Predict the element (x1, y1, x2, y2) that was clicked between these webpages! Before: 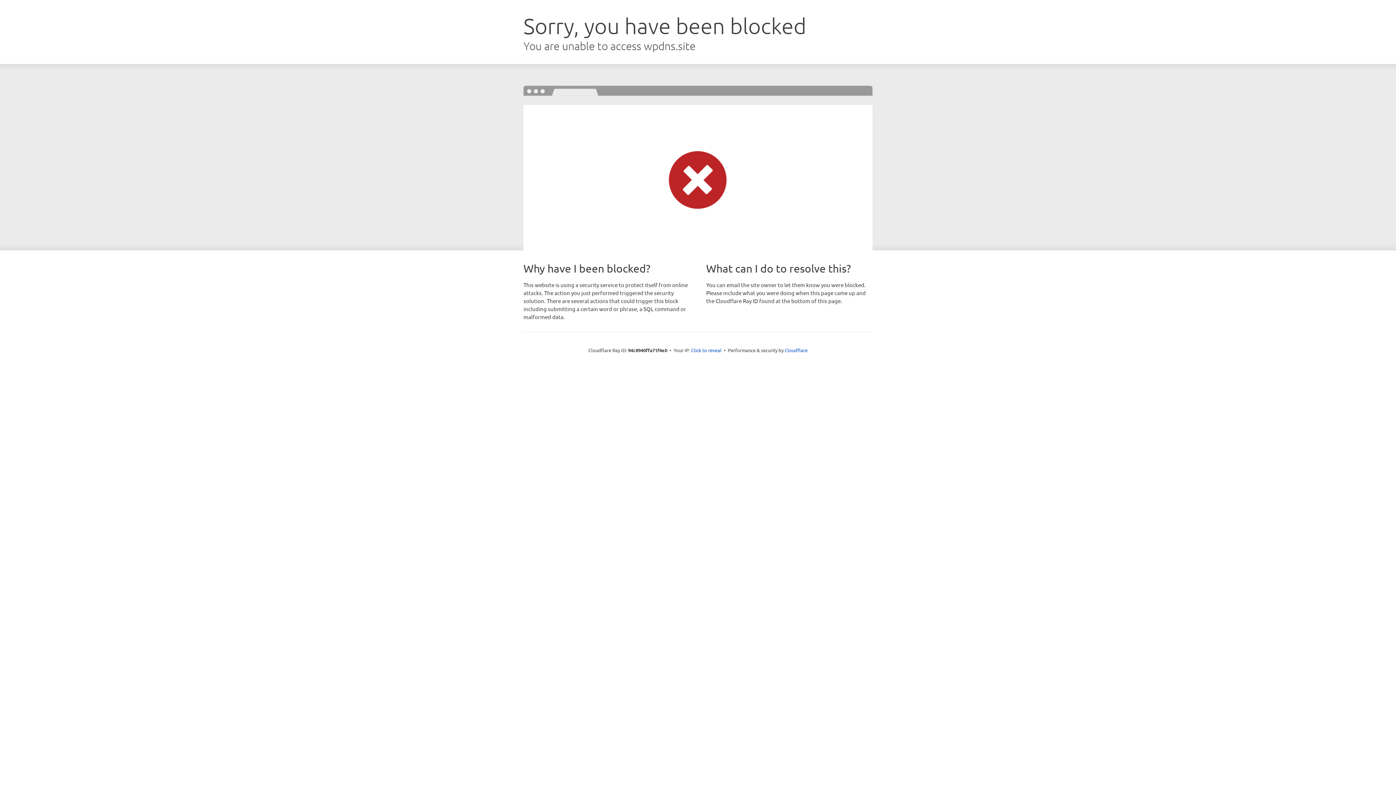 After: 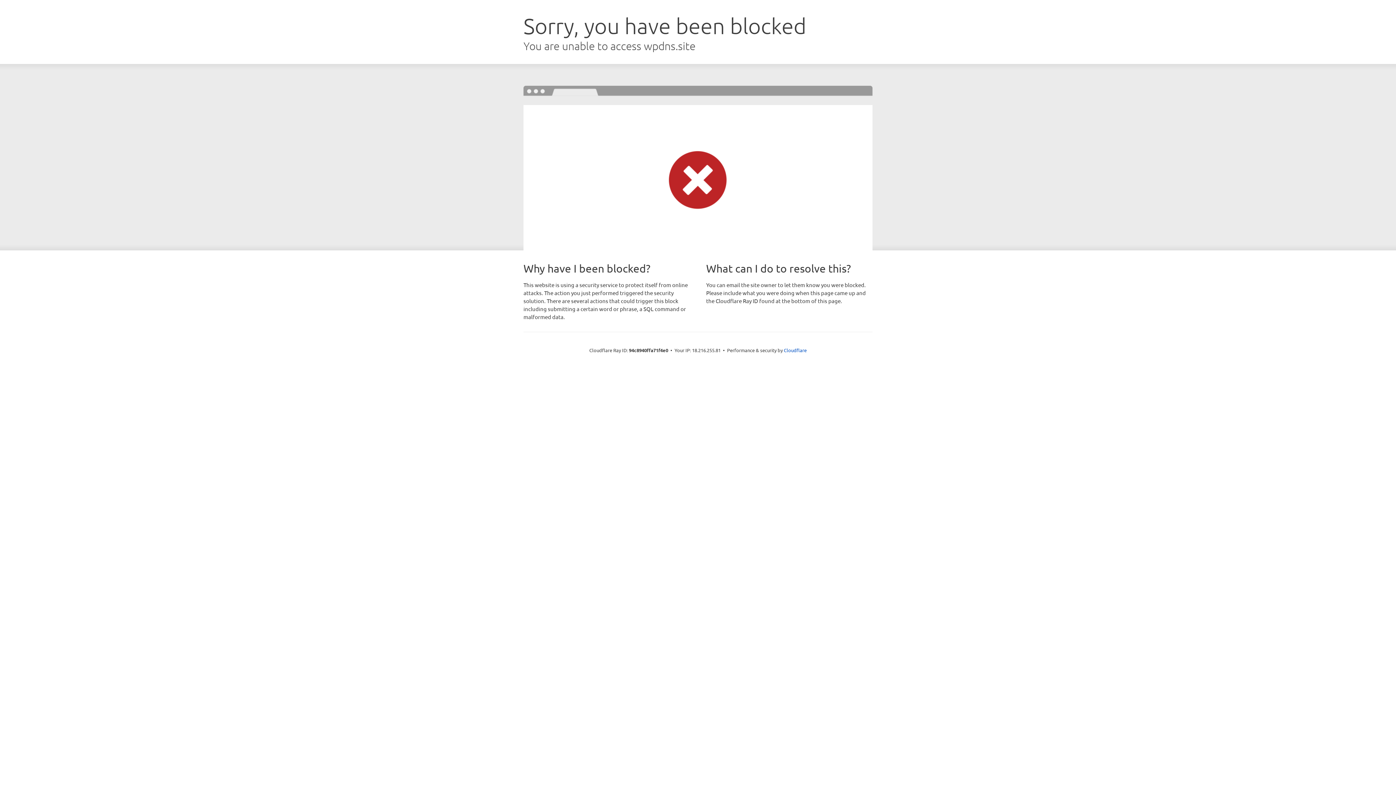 Action: label: Click to reveal bbox: (691, 346, 721, 353)